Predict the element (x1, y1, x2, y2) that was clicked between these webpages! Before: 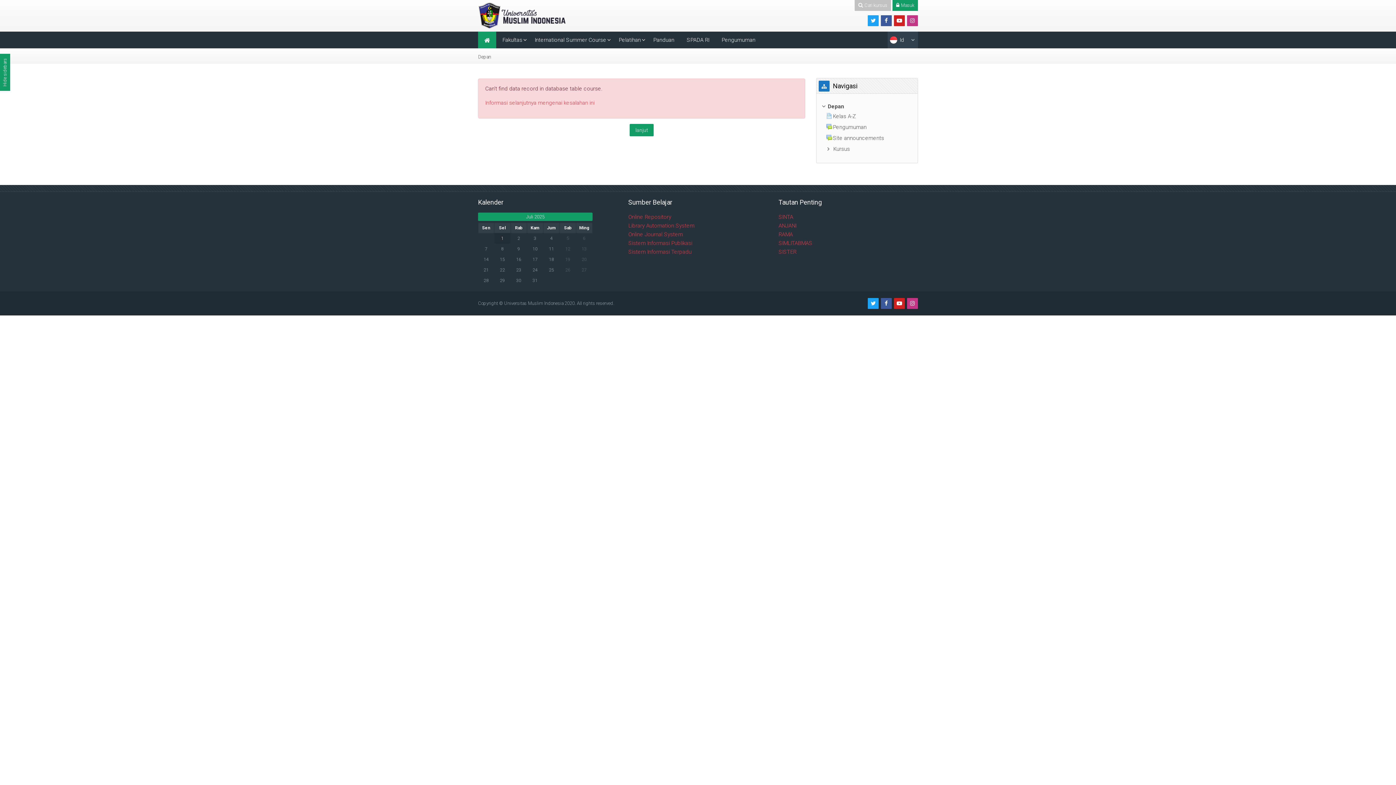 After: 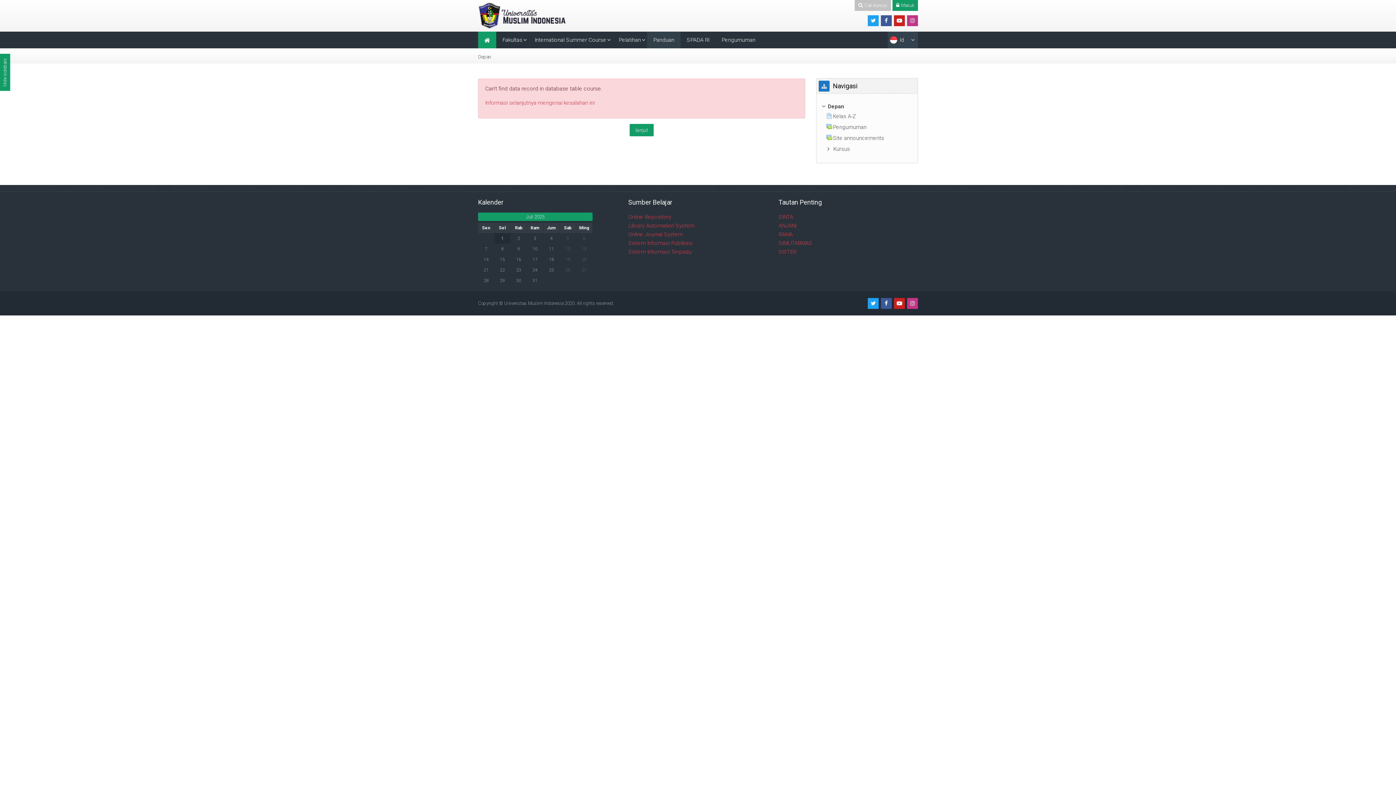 Action: bbox: (647, 31, 680, 48) label: Panduan